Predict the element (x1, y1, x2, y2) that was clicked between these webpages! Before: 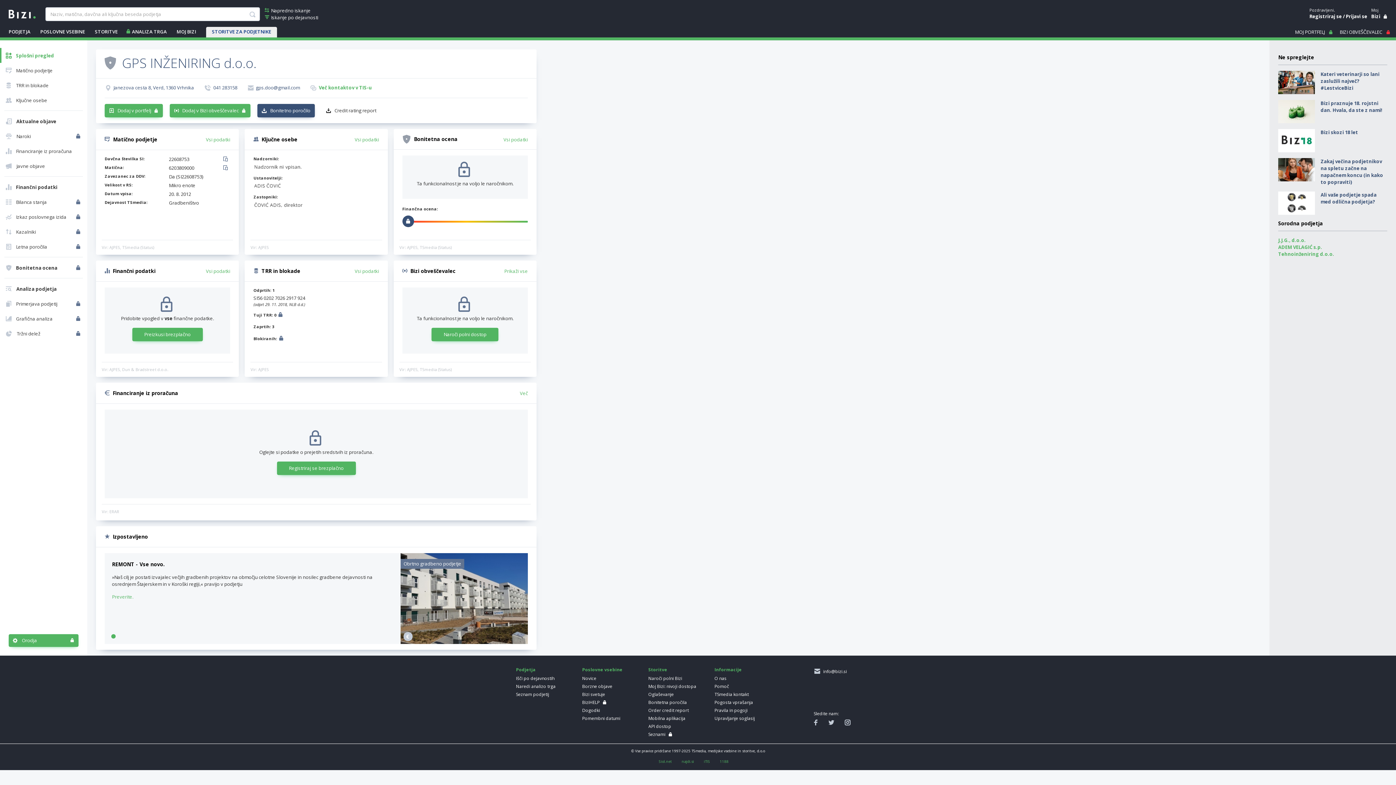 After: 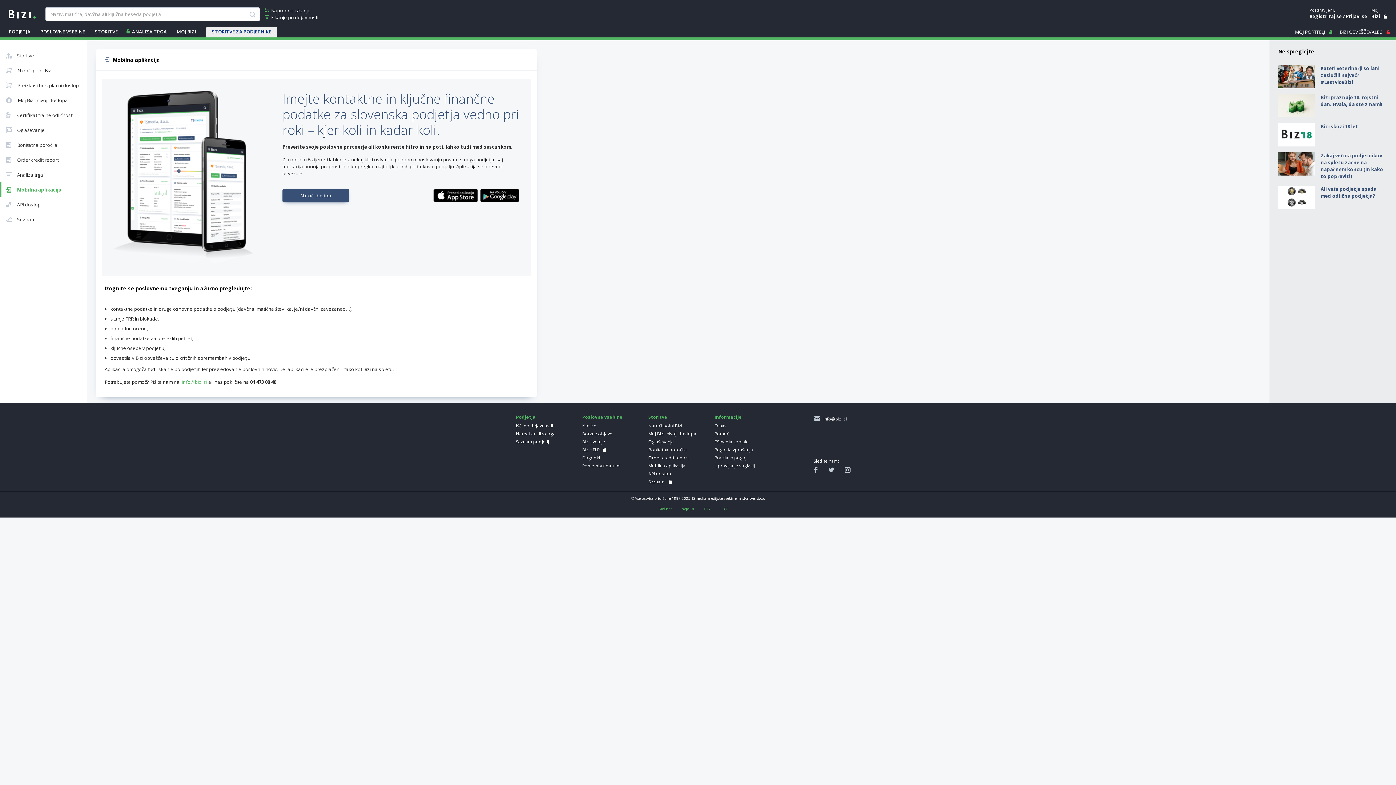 Action: label: Mobilna aplikacija bbox: (648, 715, 706, 722)